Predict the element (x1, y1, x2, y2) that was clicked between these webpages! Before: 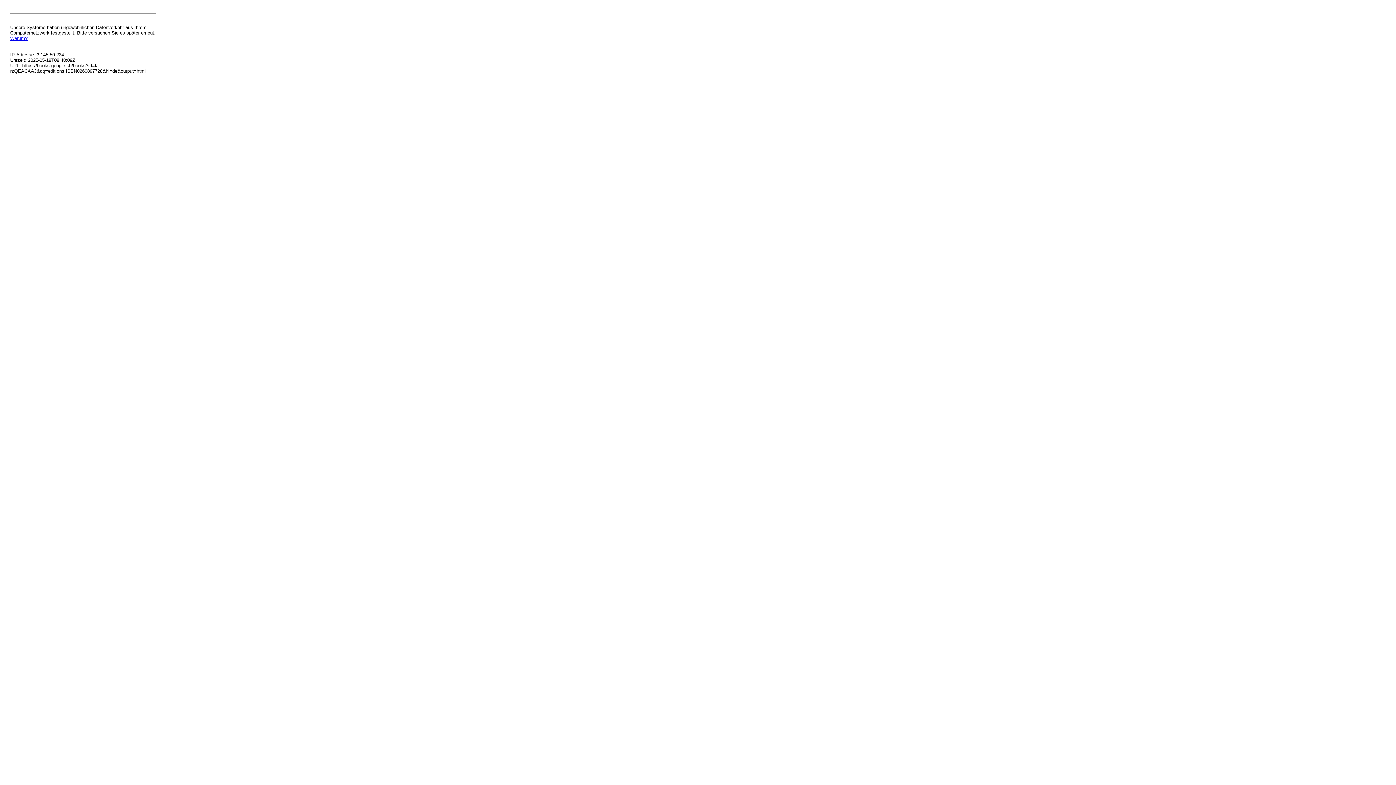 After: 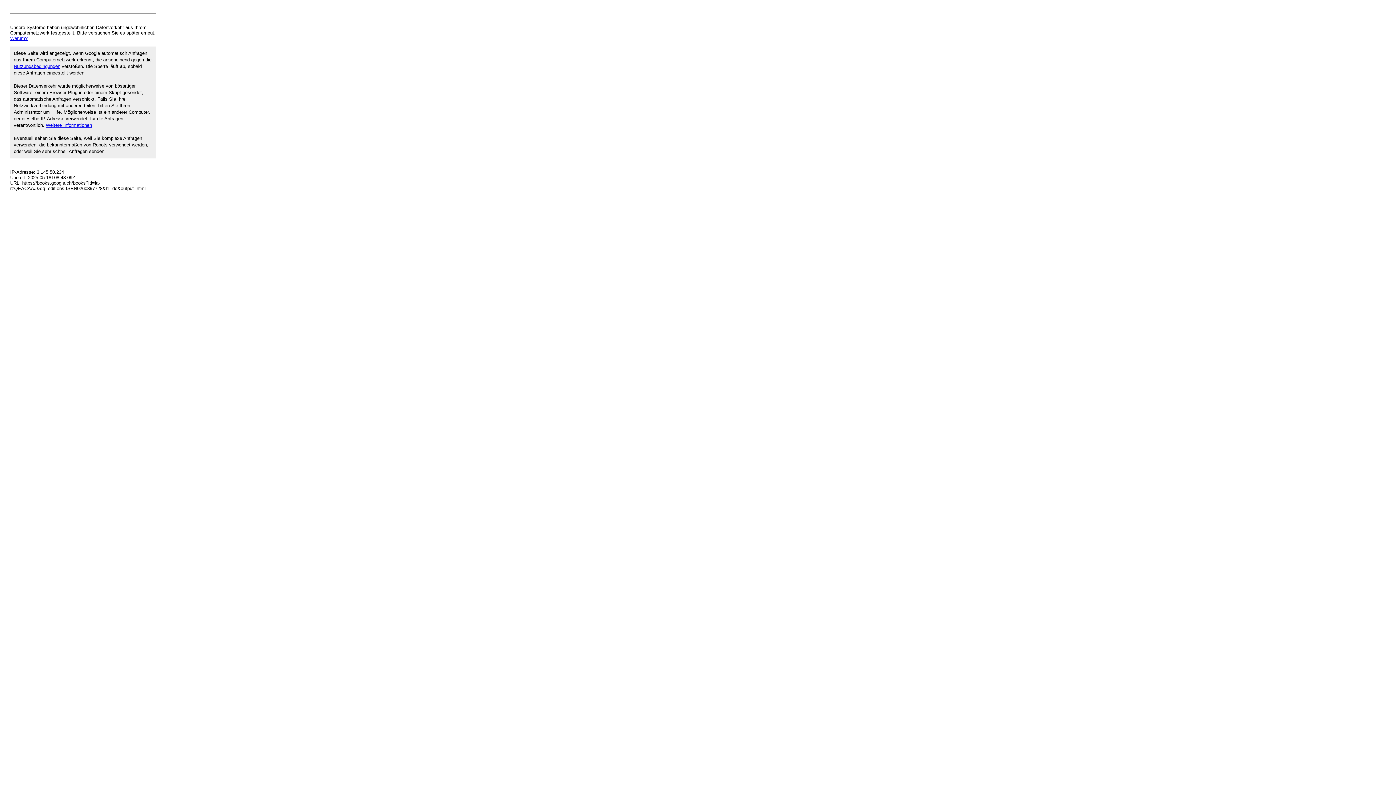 Action: bbox: (10, 35, 27, 41) label: Warum?